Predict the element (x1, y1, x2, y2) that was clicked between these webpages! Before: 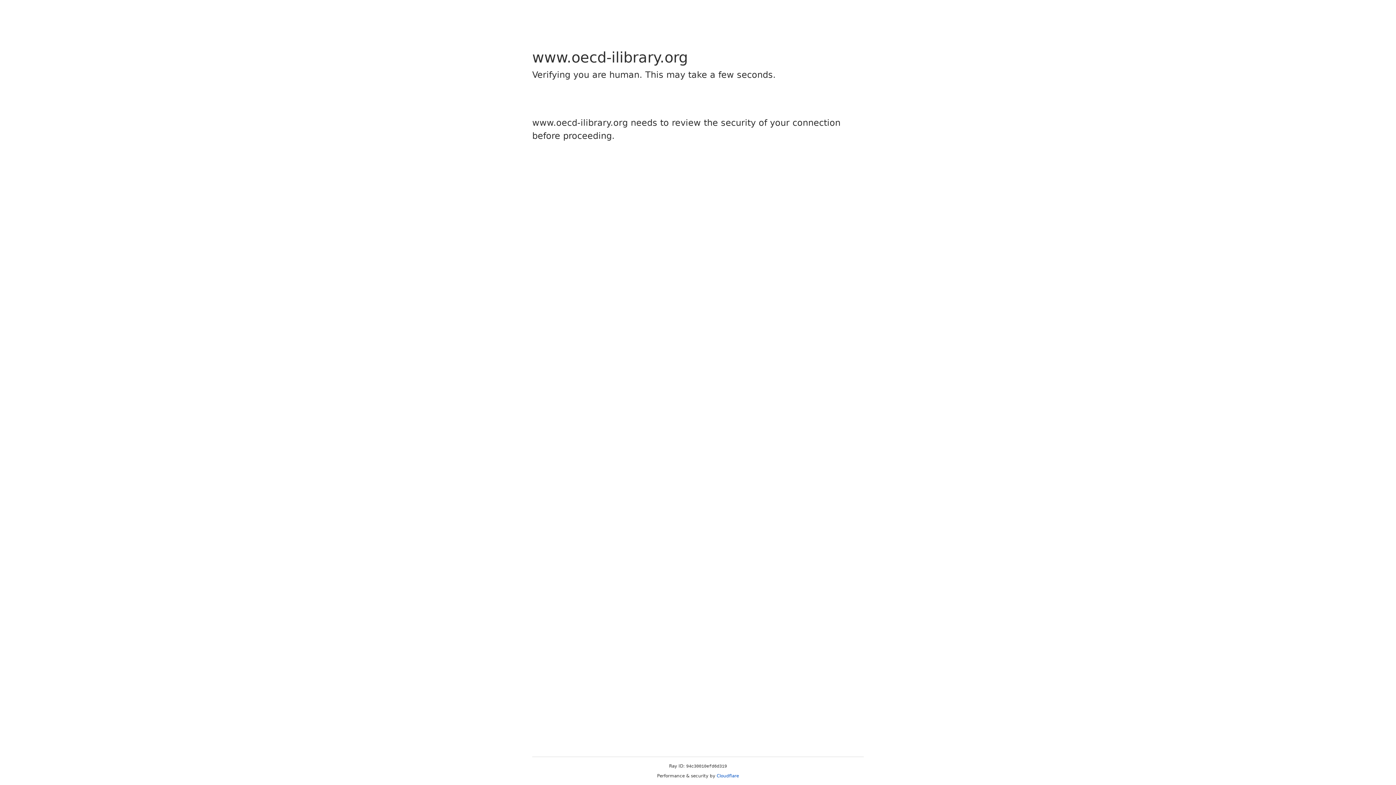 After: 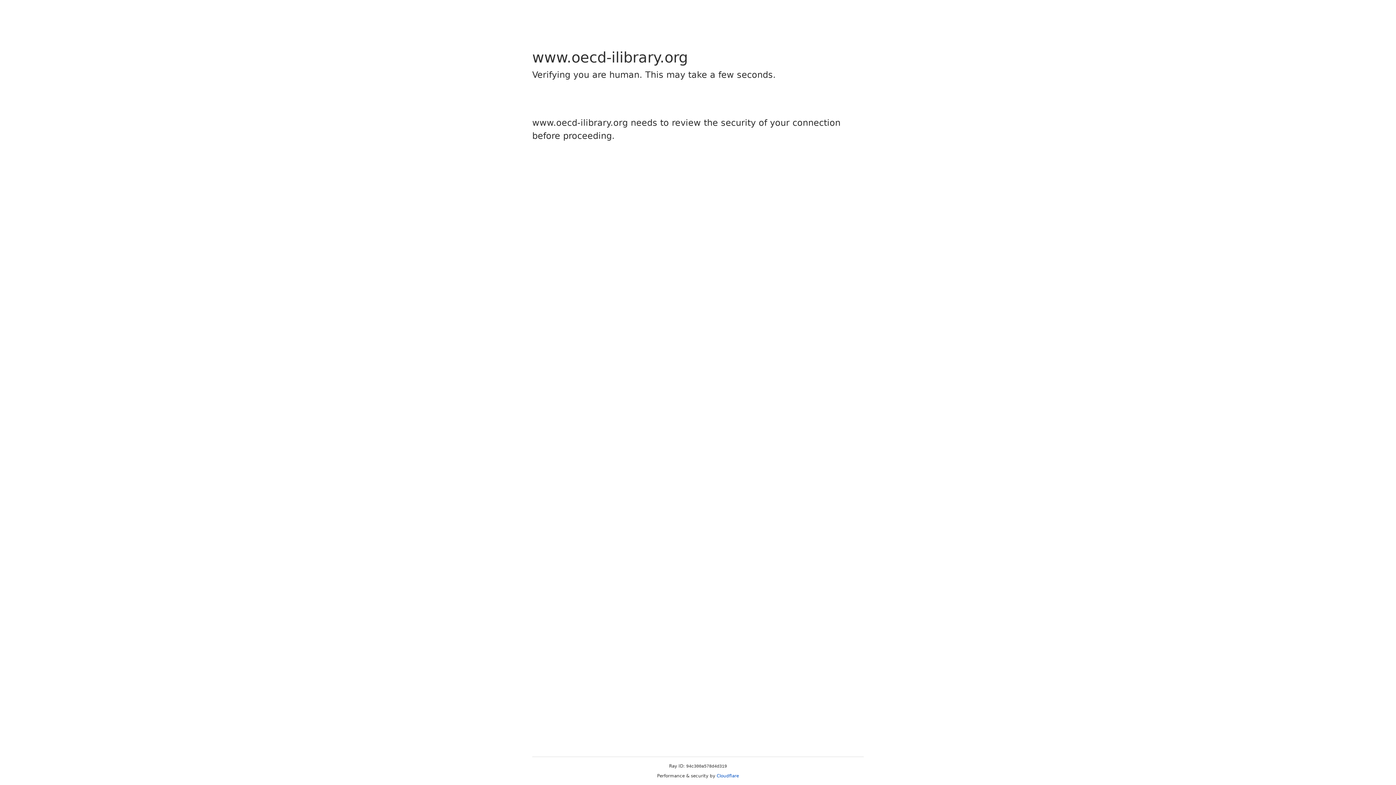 Action: label: Cloudflare bbox: (716, 773, 739, 778)